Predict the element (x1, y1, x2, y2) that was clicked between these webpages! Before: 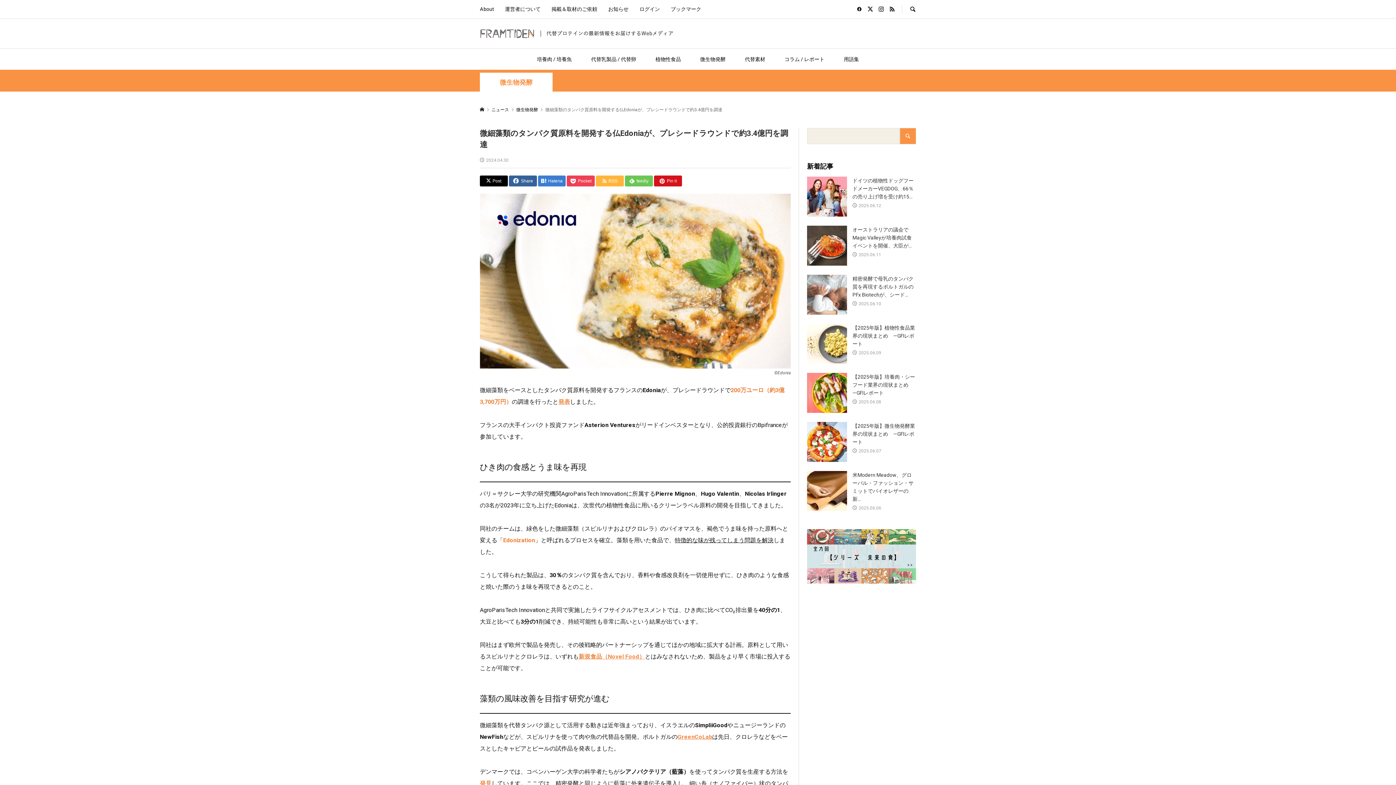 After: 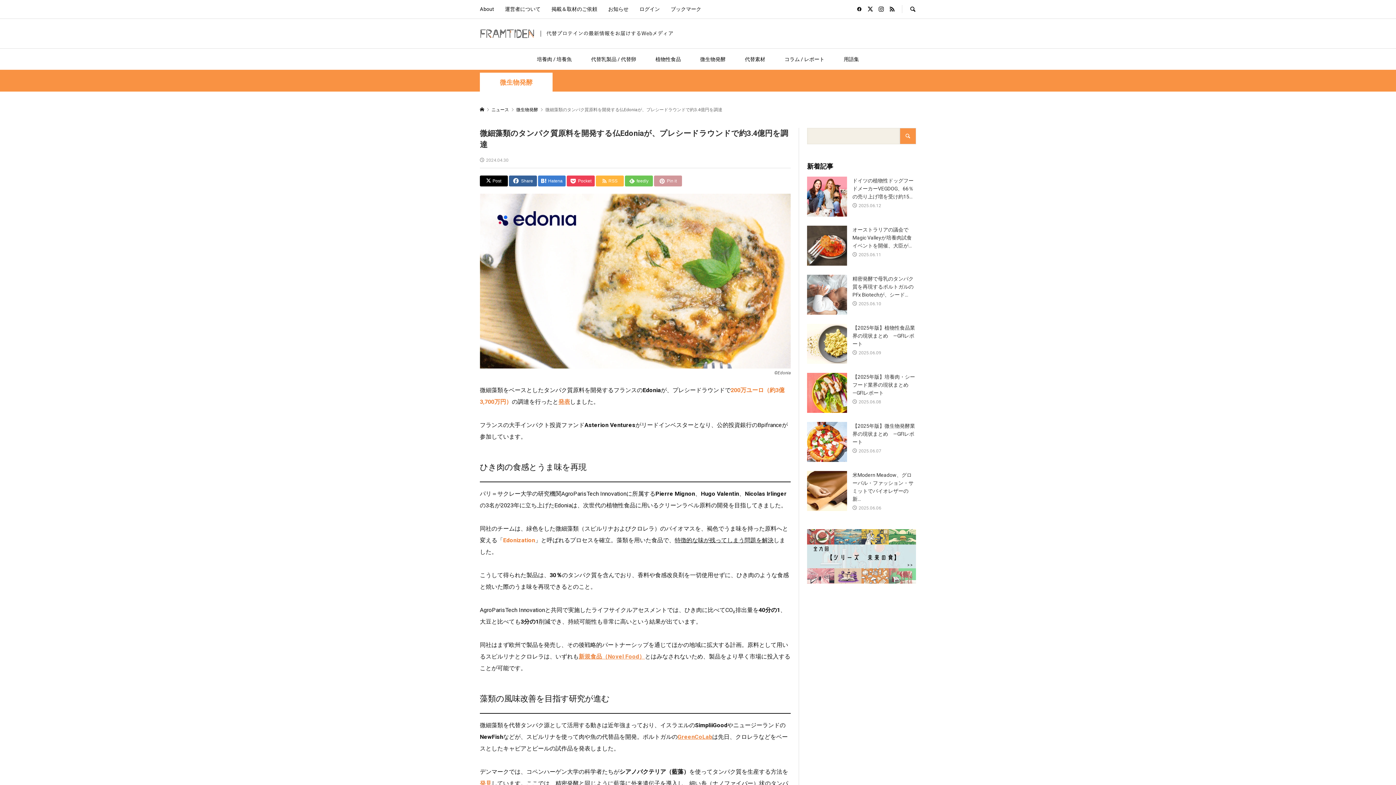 Action: label: Pin it bbox: (654, 175, 682, 186)